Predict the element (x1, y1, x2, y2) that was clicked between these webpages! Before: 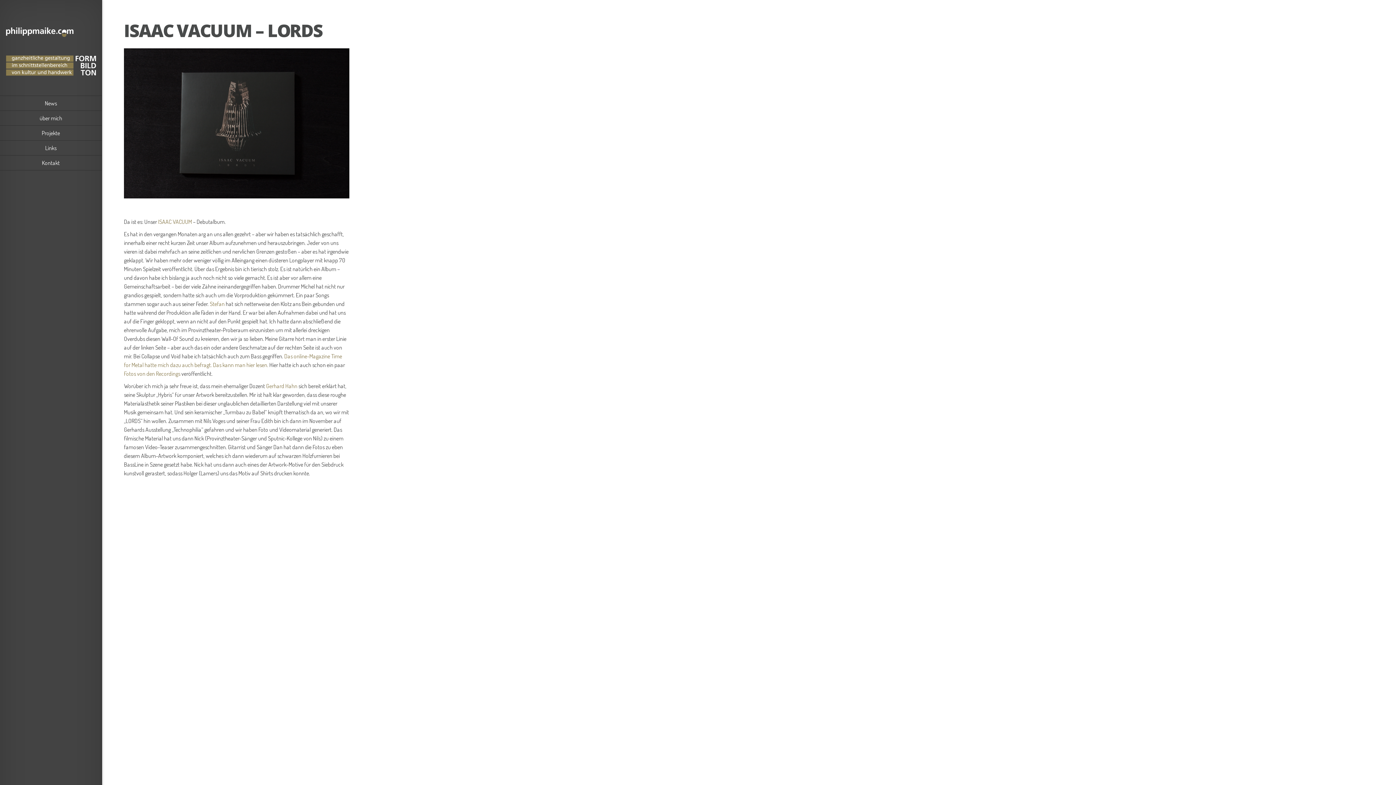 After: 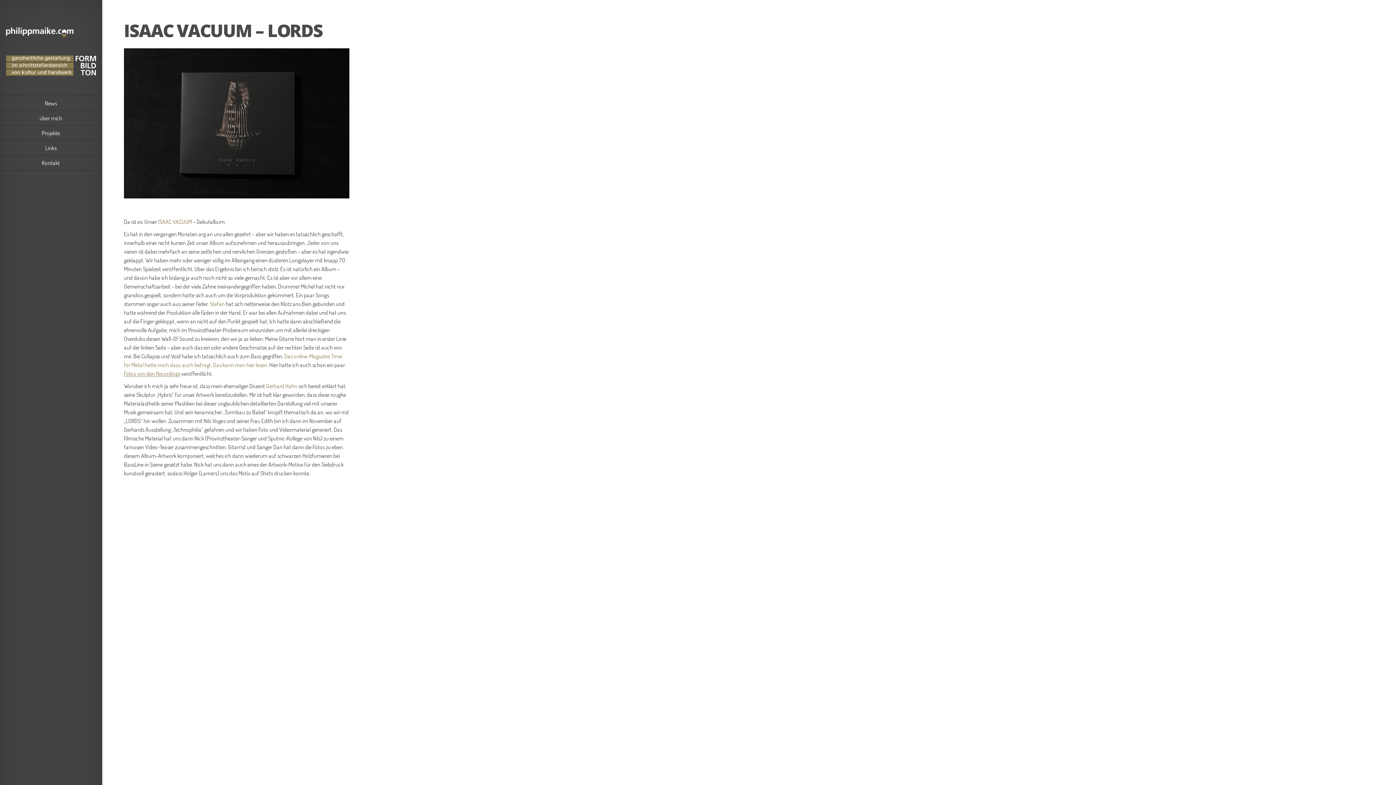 Action: bbox: (124, 370, 180, 377) label: Fotos von den Recordings